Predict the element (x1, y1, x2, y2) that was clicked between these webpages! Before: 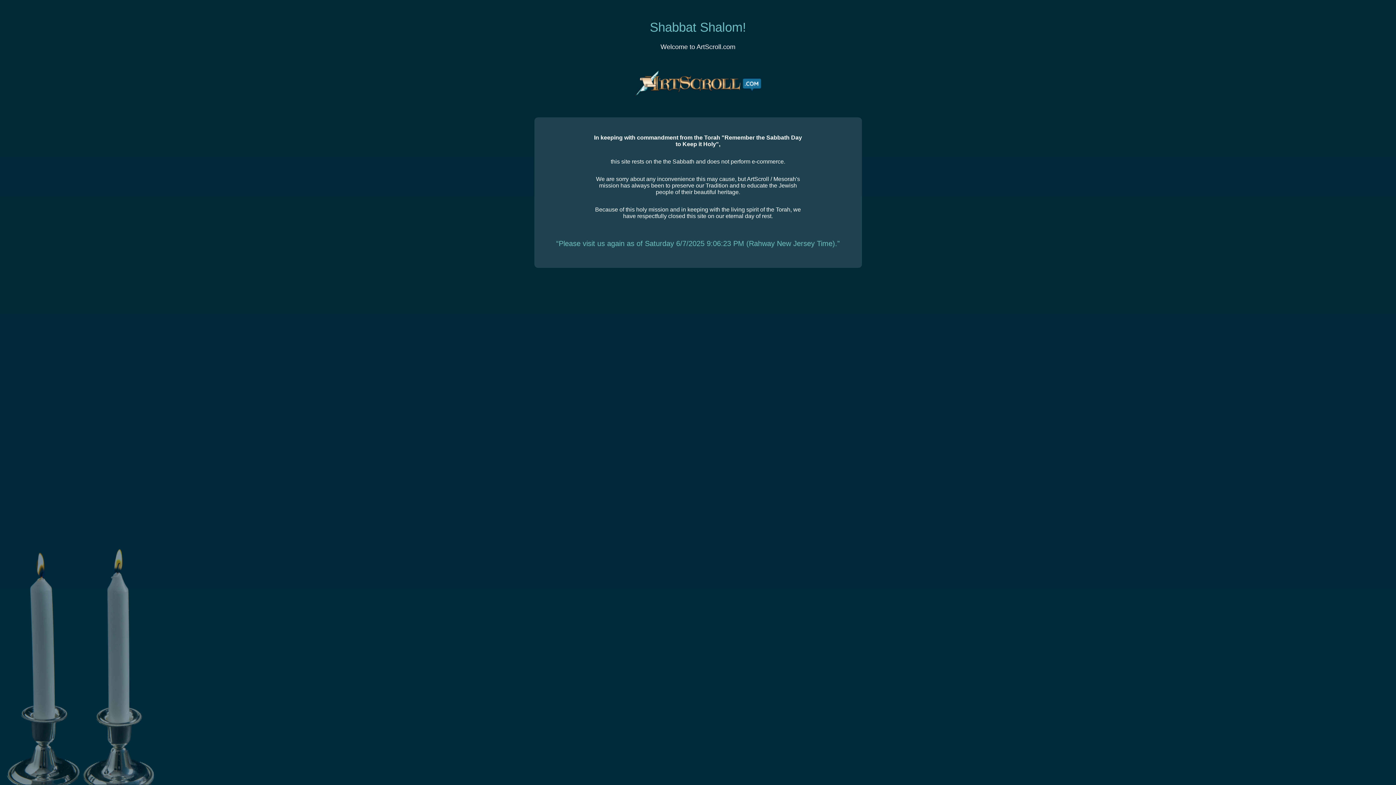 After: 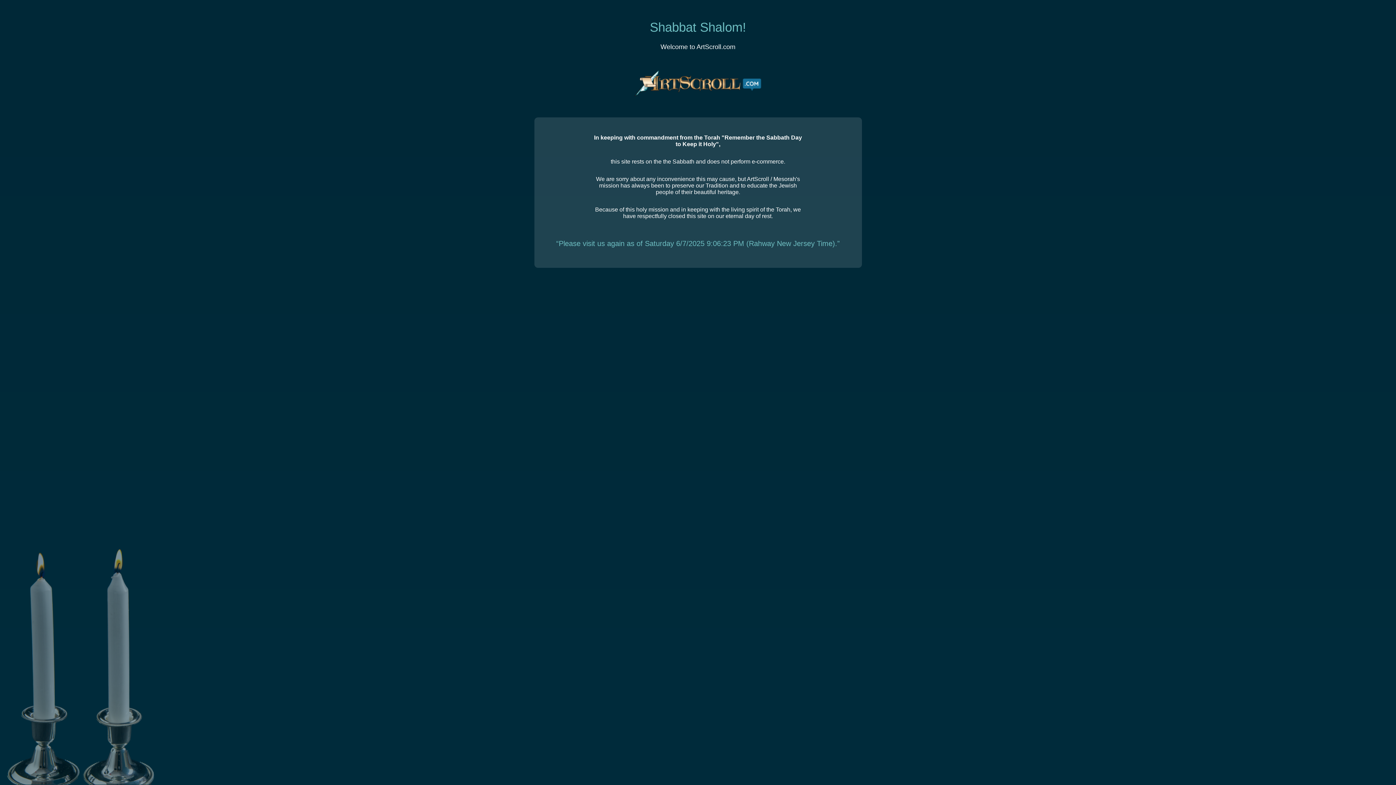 Action: bbox: (634, 70, 761, 99)